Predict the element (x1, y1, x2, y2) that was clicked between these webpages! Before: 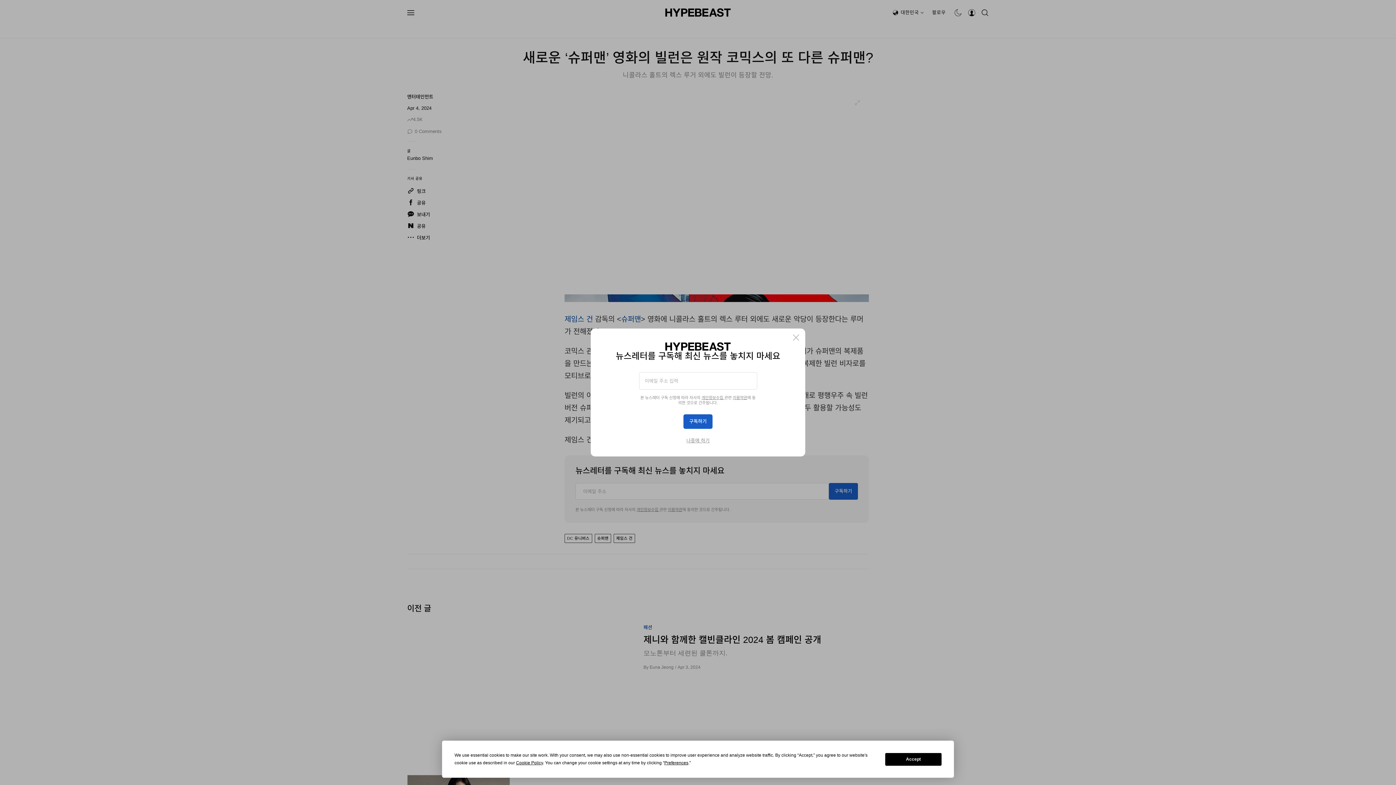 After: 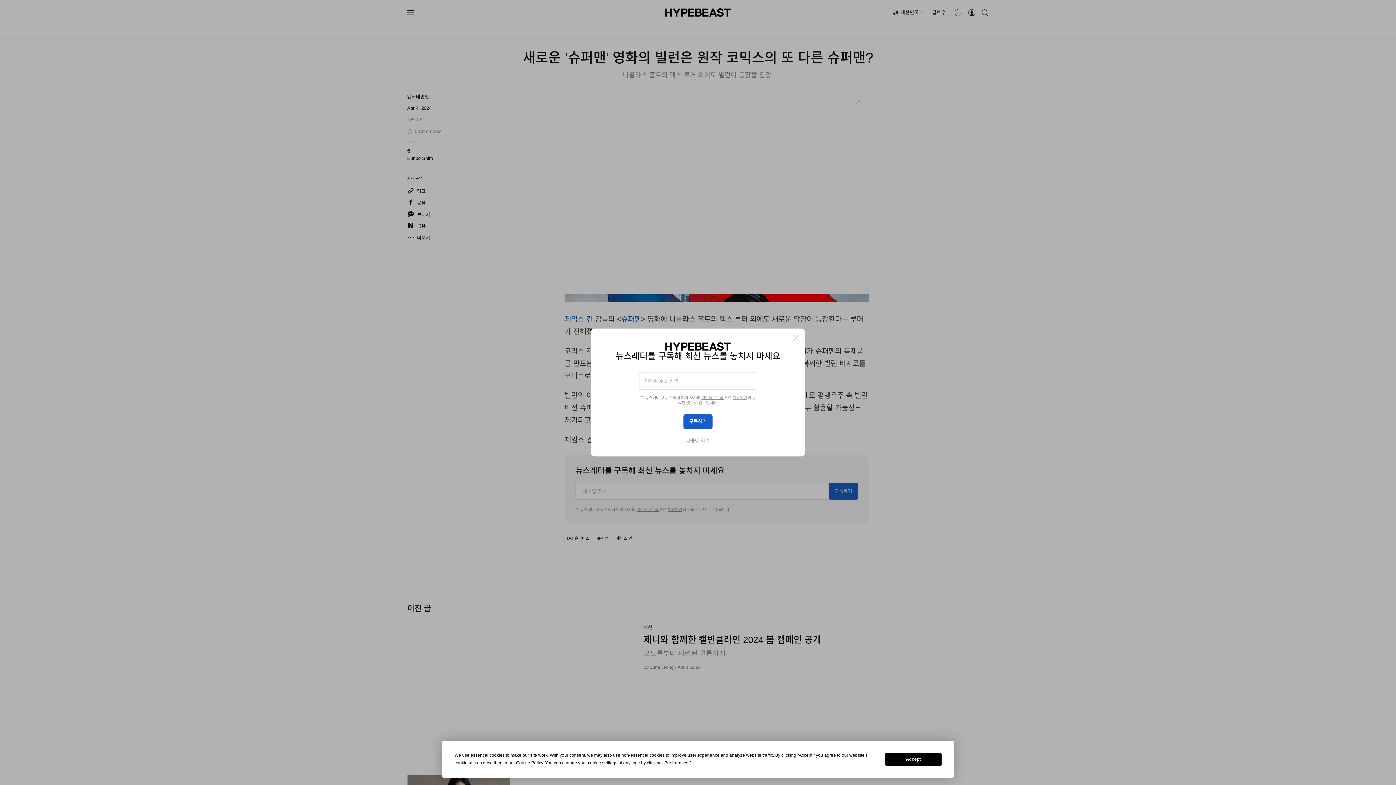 Action: label: 이용약관 bbox: (732, 395, 747, 400)